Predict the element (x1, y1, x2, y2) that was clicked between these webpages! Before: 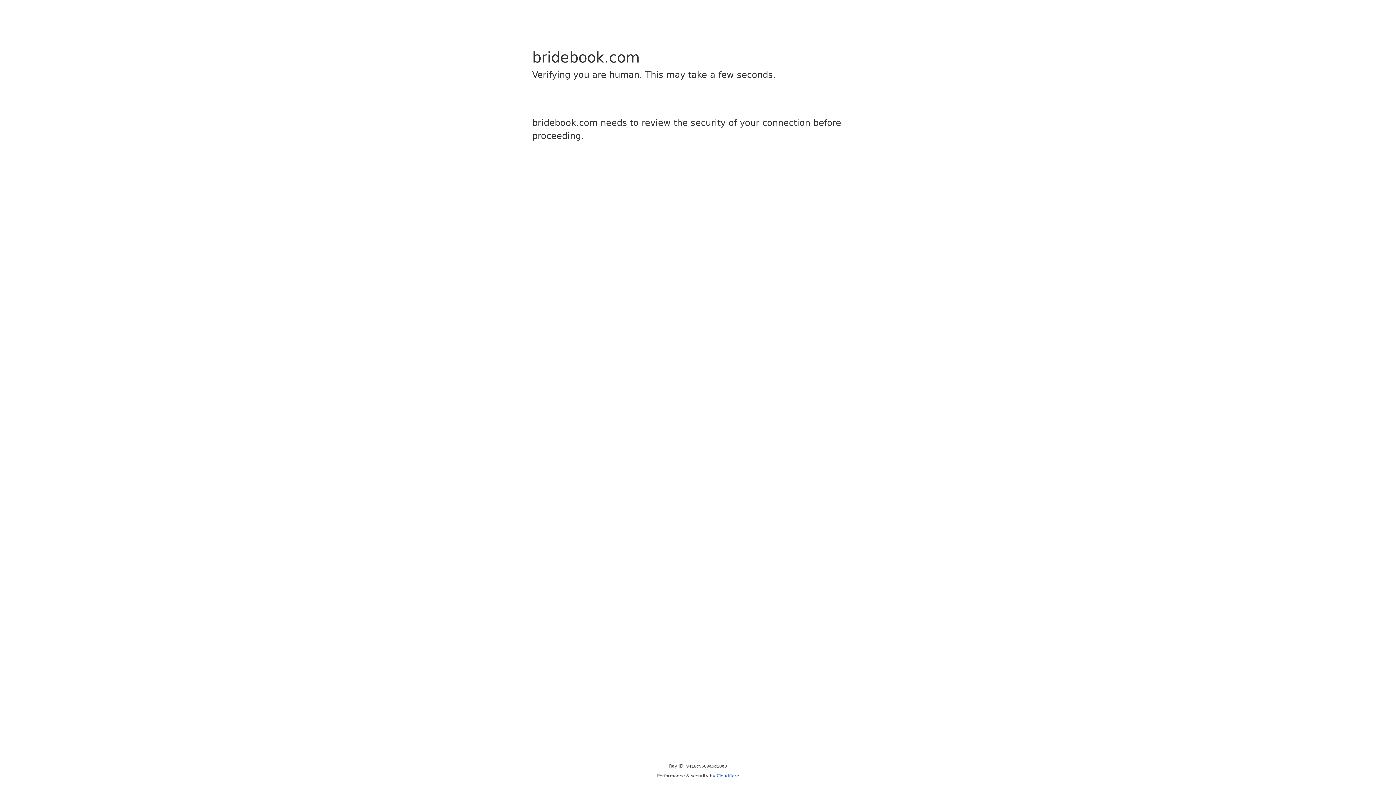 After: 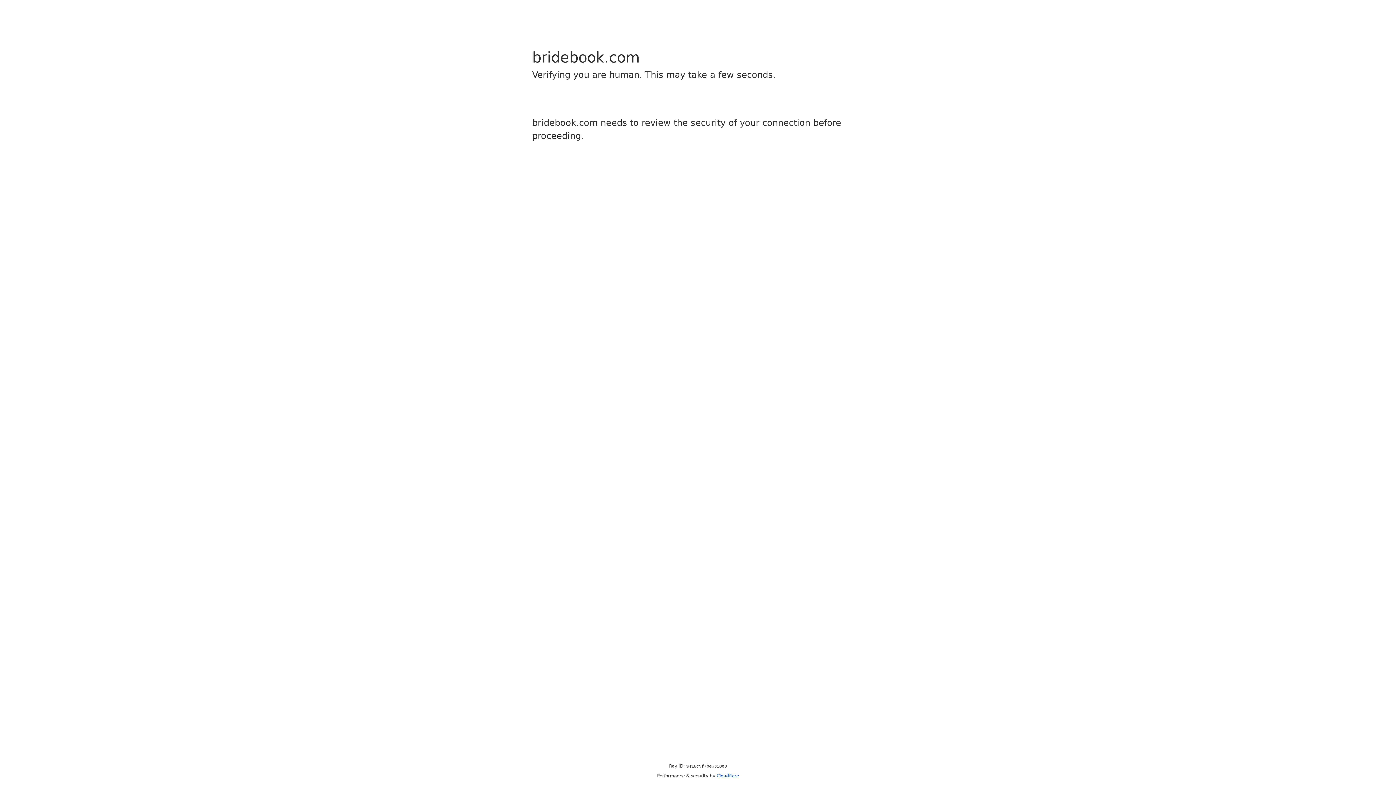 Action: label: Cloudflare bbox: (716, 773, 739, 778)